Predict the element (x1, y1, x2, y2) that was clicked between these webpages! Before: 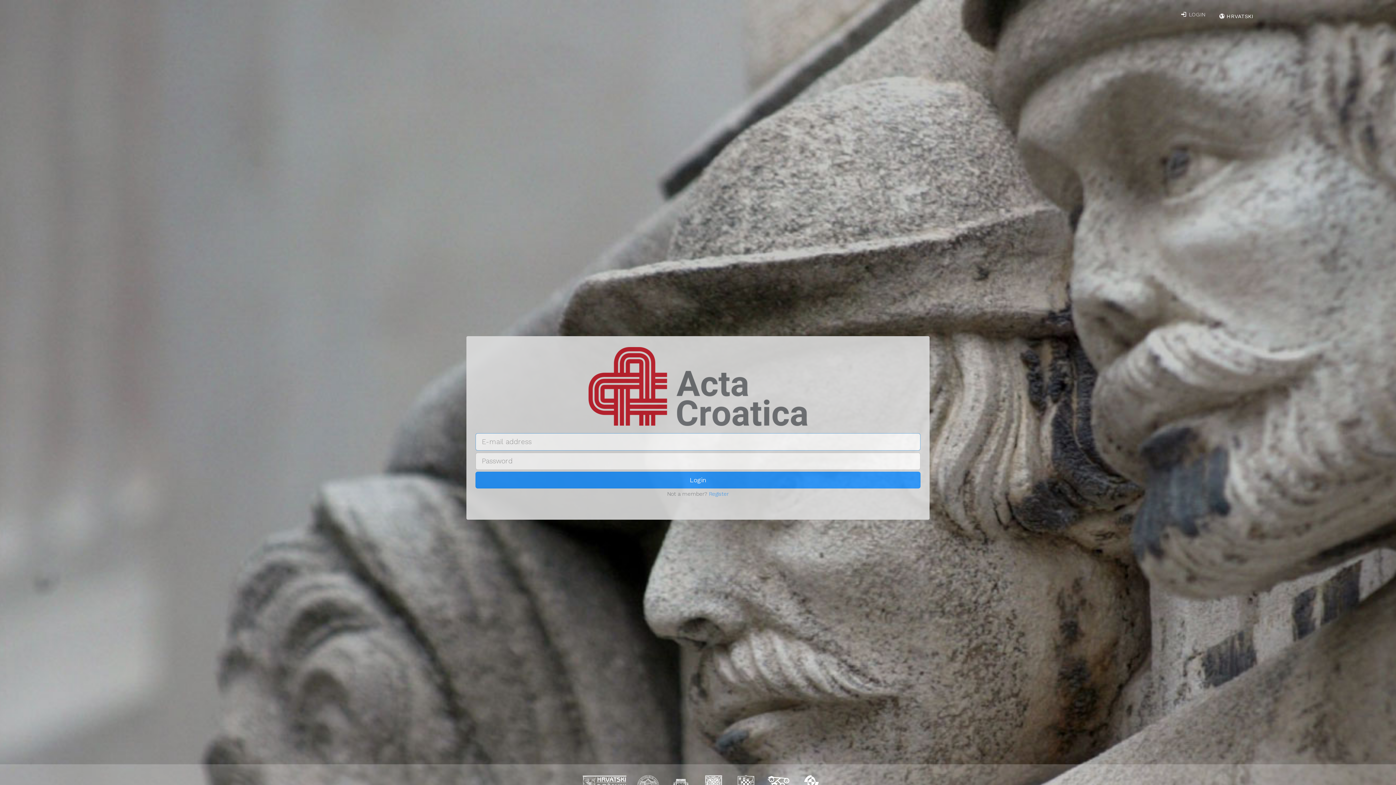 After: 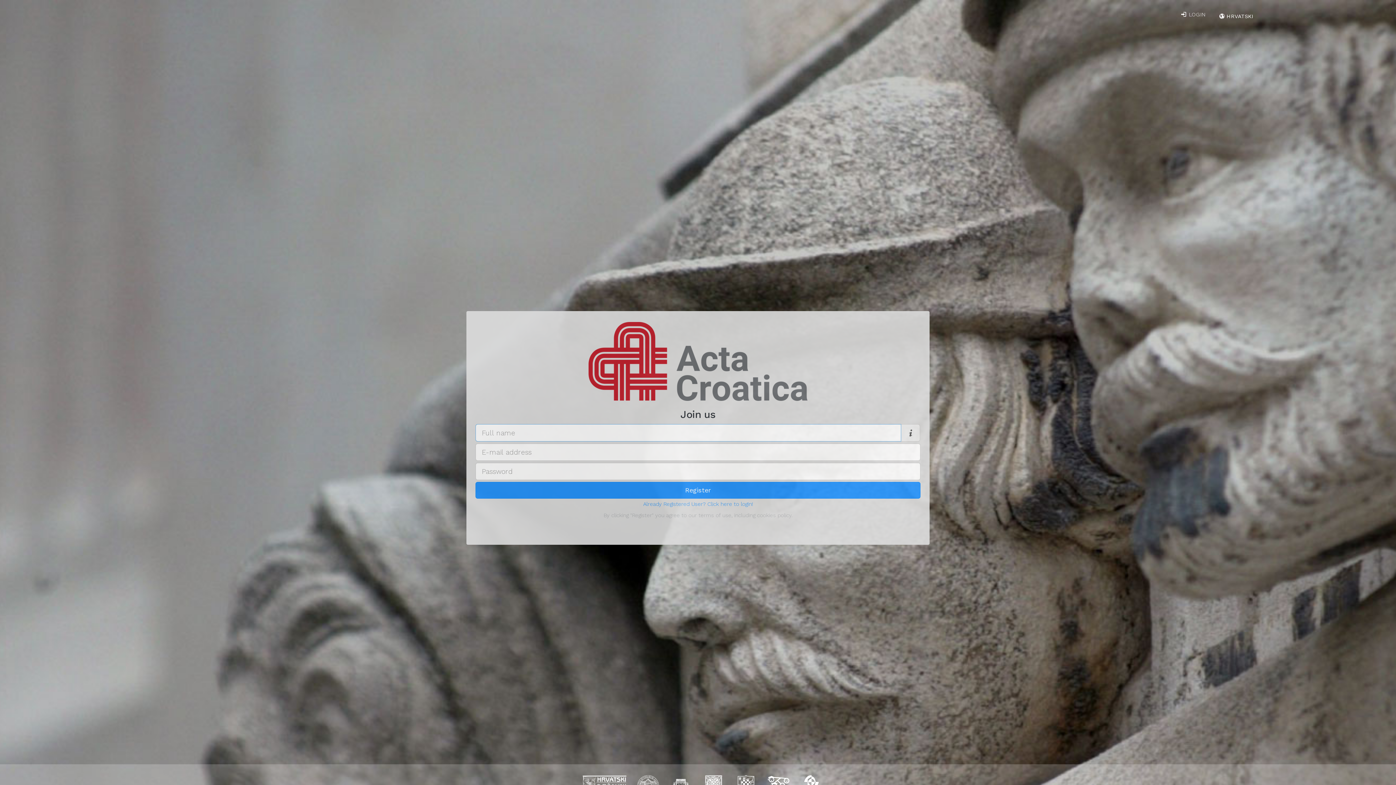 Action: bbox: (709, 490, 728, 497) label: Register